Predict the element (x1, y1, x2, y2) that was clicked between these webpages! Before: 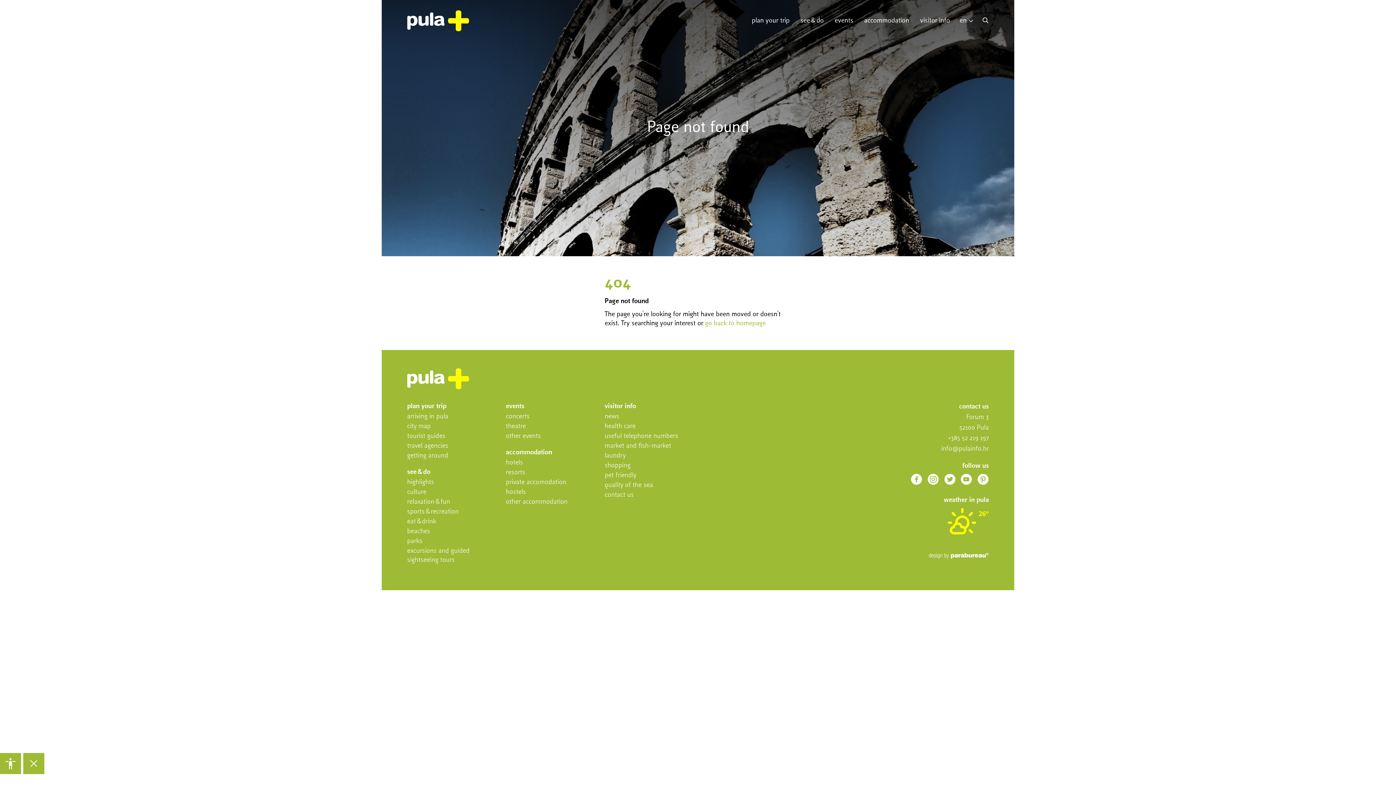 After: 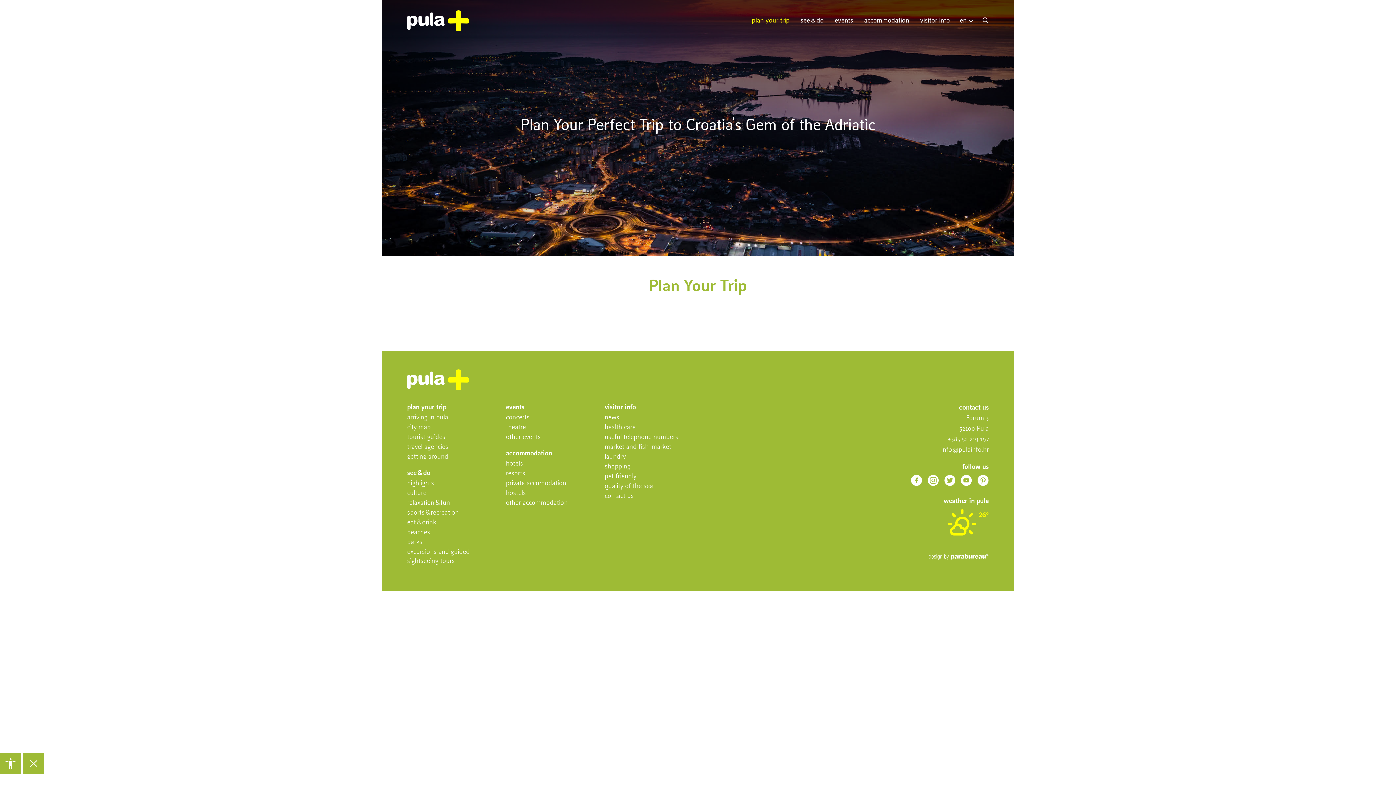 Action: label: plan your trip bbox: (746, 3, 795, 38)